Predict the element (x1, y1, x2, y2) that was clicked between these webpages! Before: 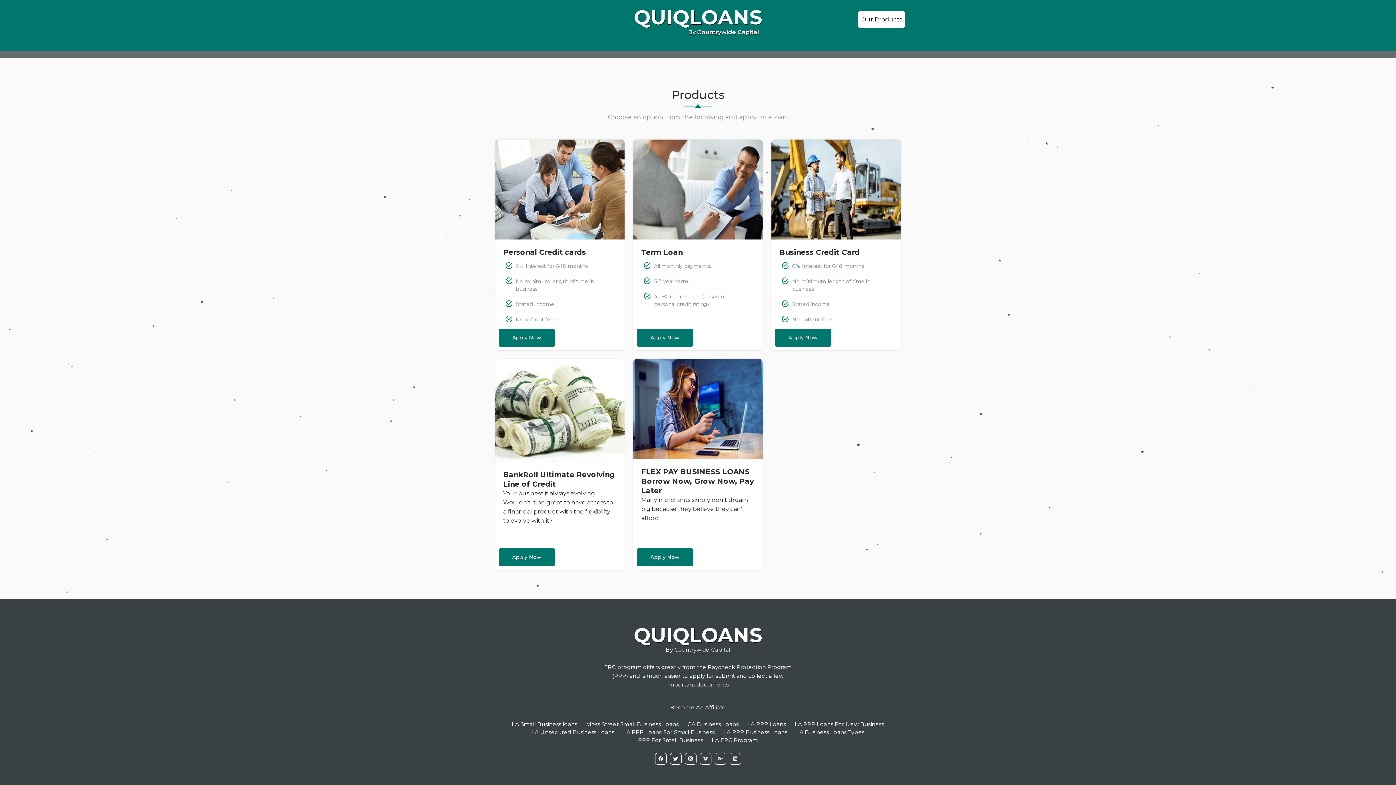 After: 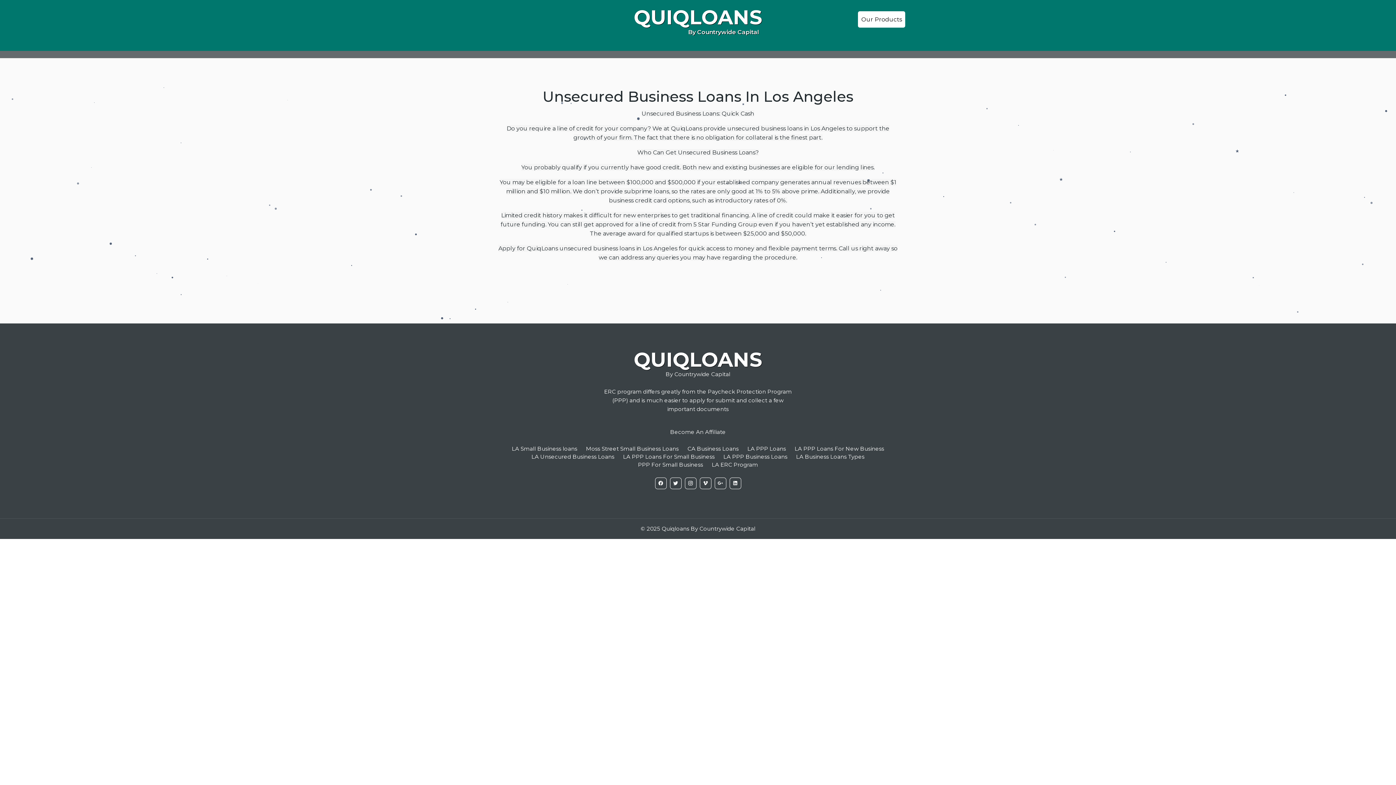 Action: label: LA Unsecured Business Loans bbox: (531, 729, 614, 736)